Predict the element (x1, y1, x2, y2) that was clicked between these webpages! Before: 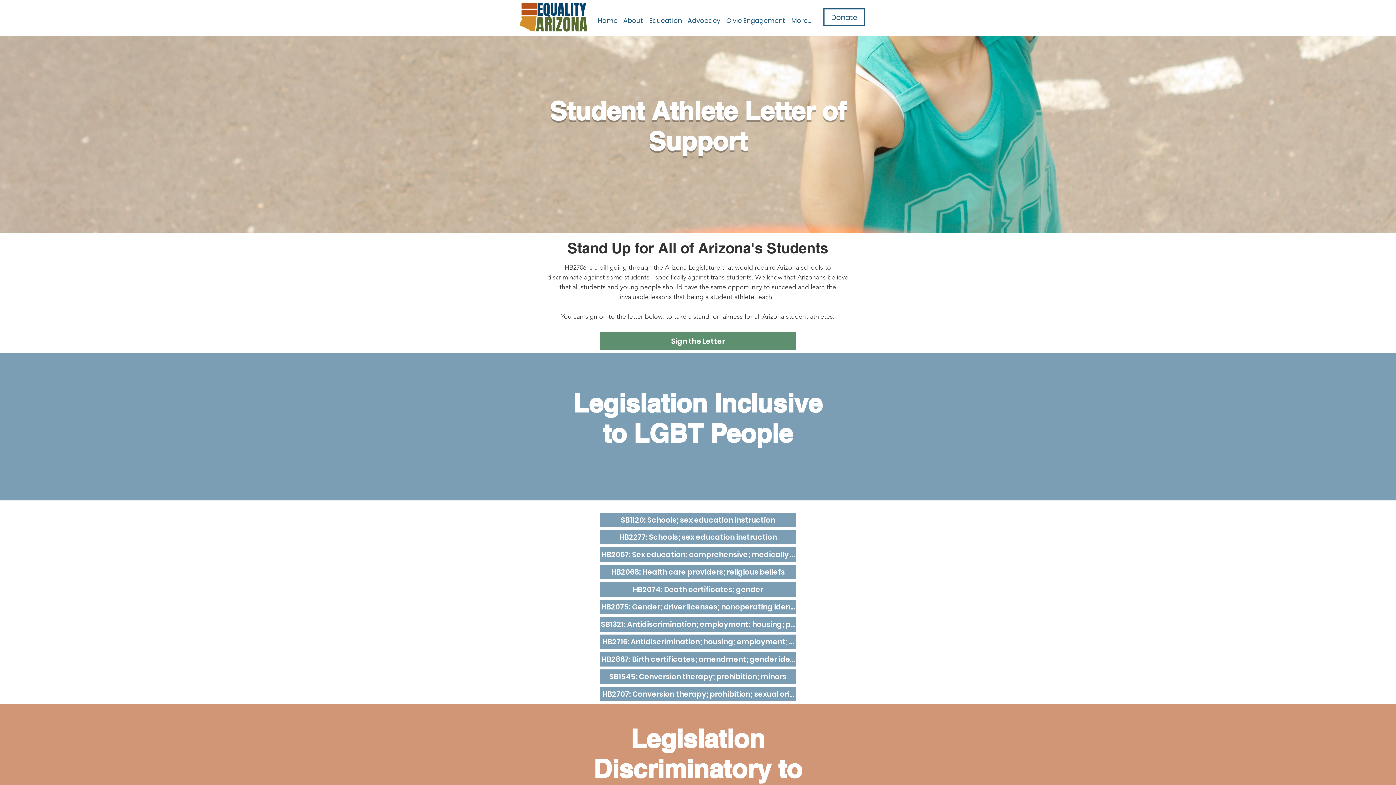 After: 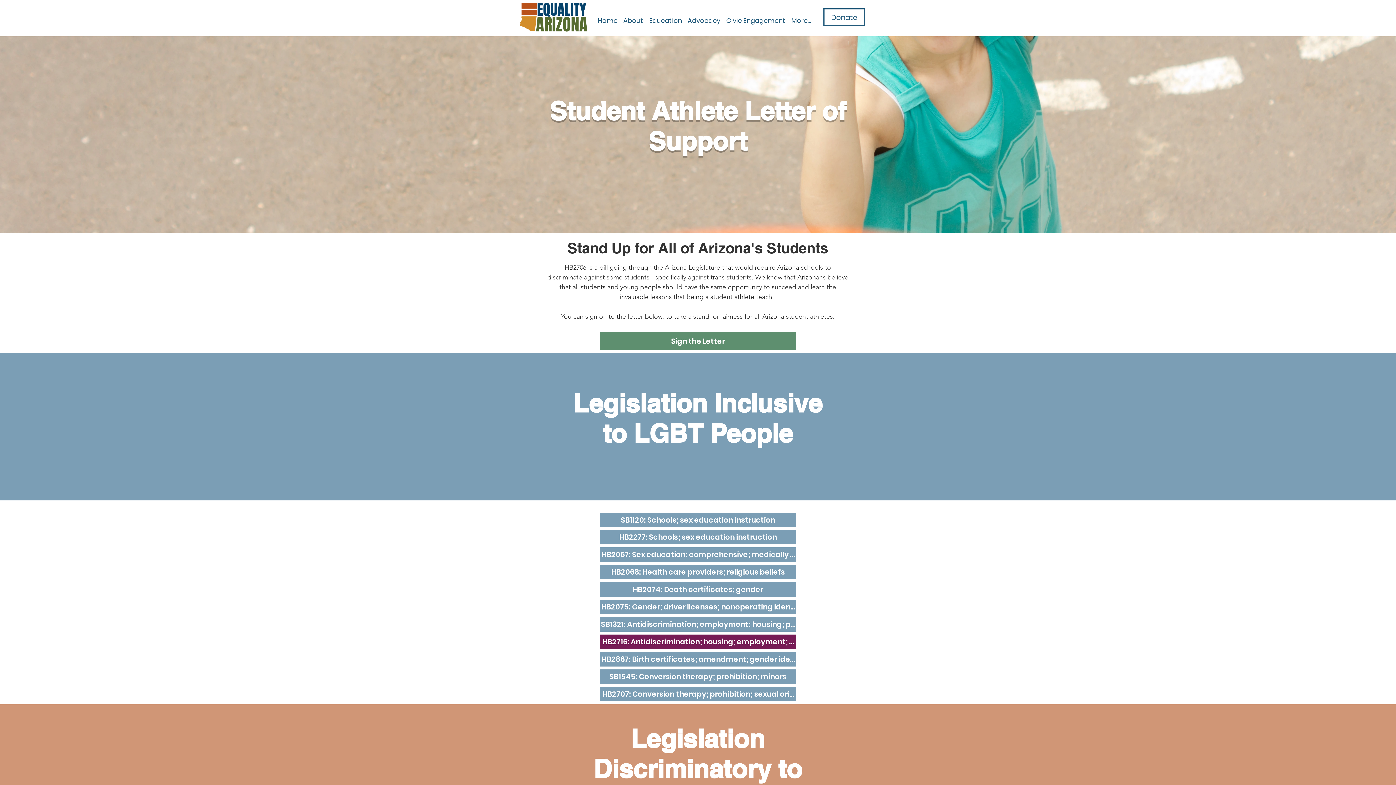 Action: label: HB2716: Antidiscrimination; housing; employment; public accomidations bbox: (600, 634, 796, 649)